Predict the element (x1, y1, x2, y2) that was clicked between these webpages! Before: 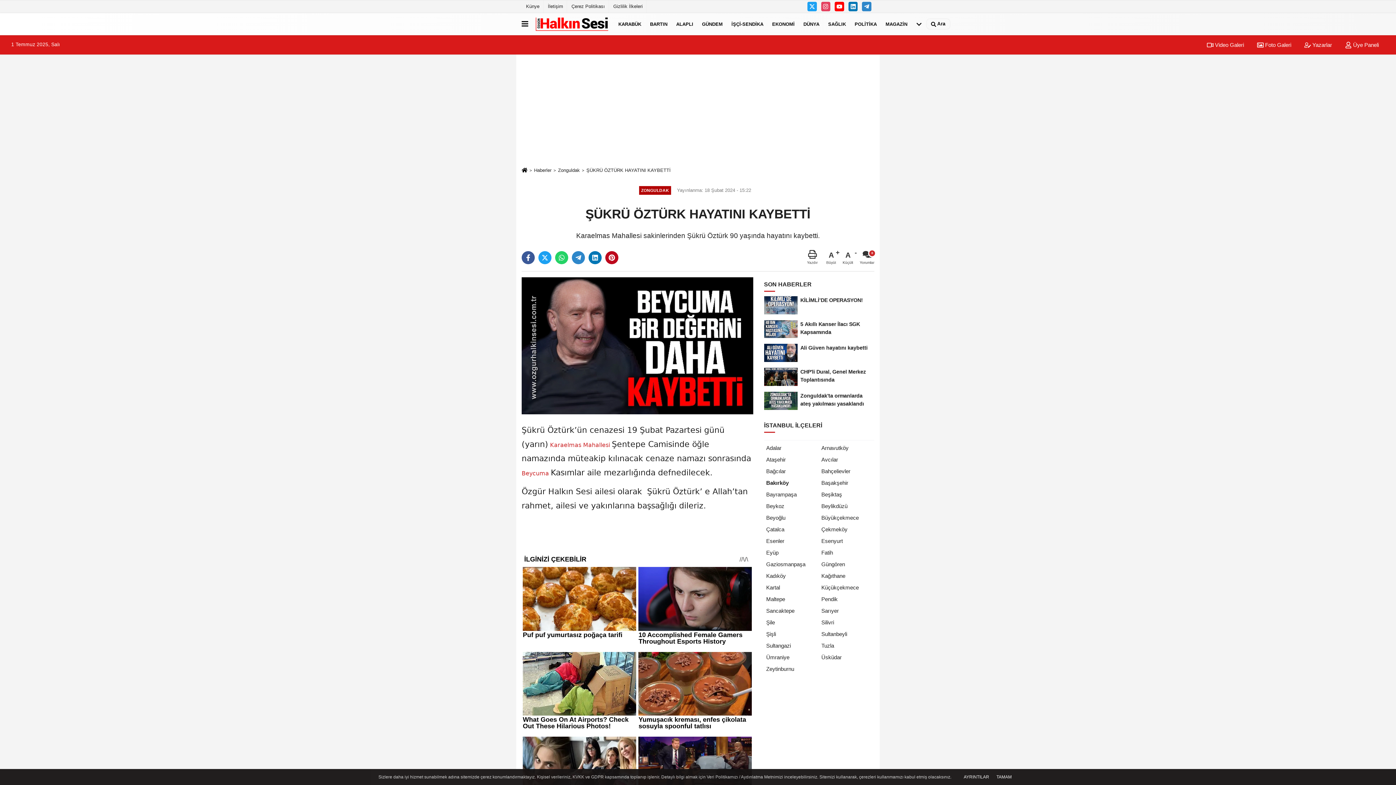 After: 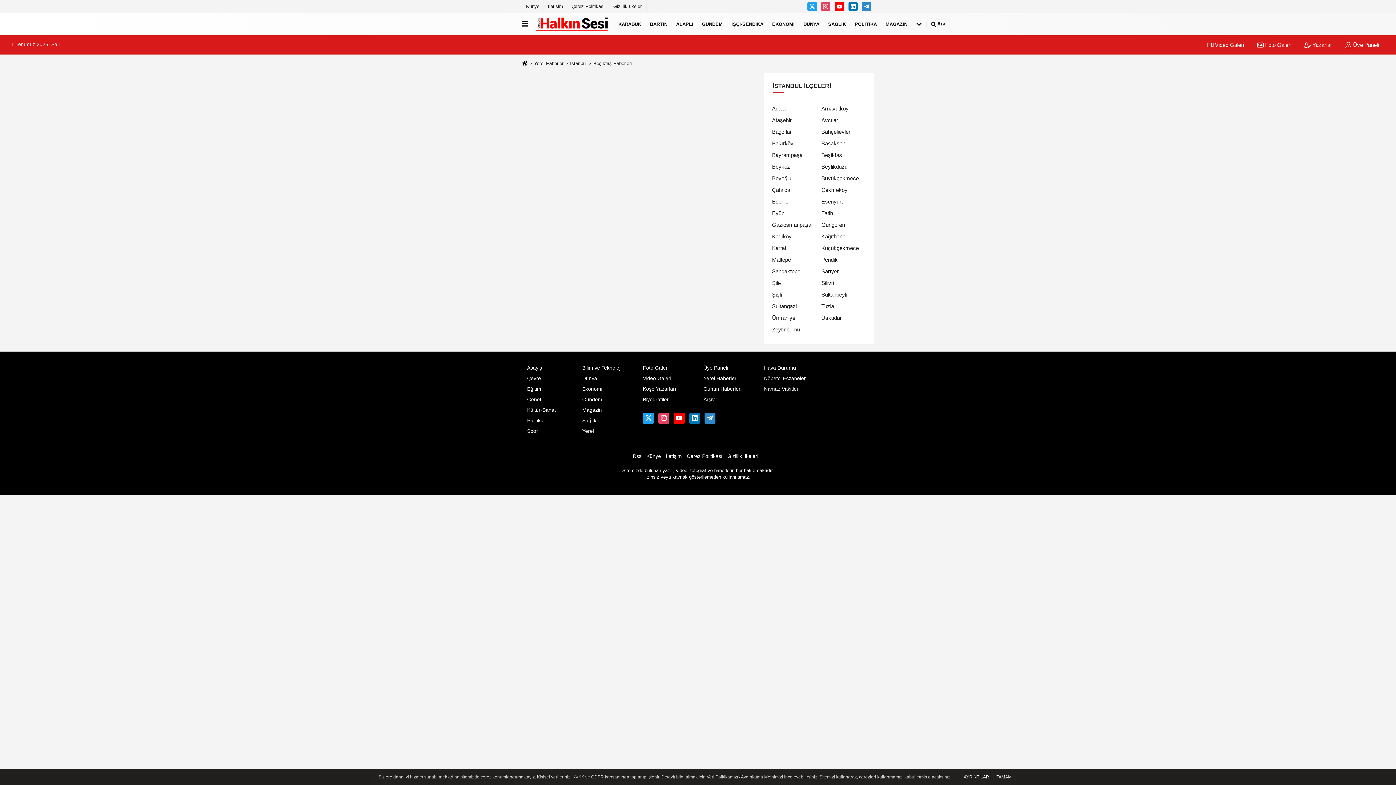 Action: bbox: (821, 491, 842, 497) label: Beşiktaş